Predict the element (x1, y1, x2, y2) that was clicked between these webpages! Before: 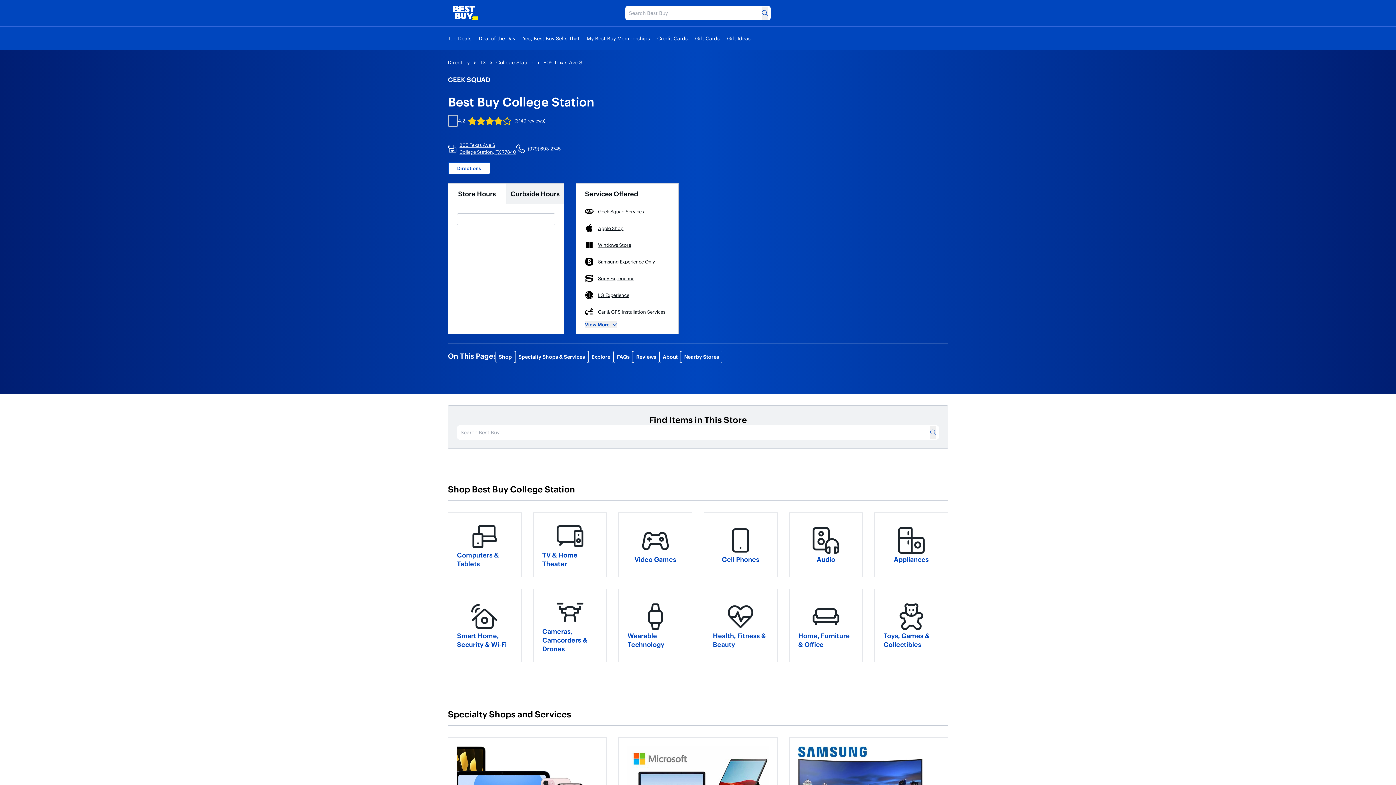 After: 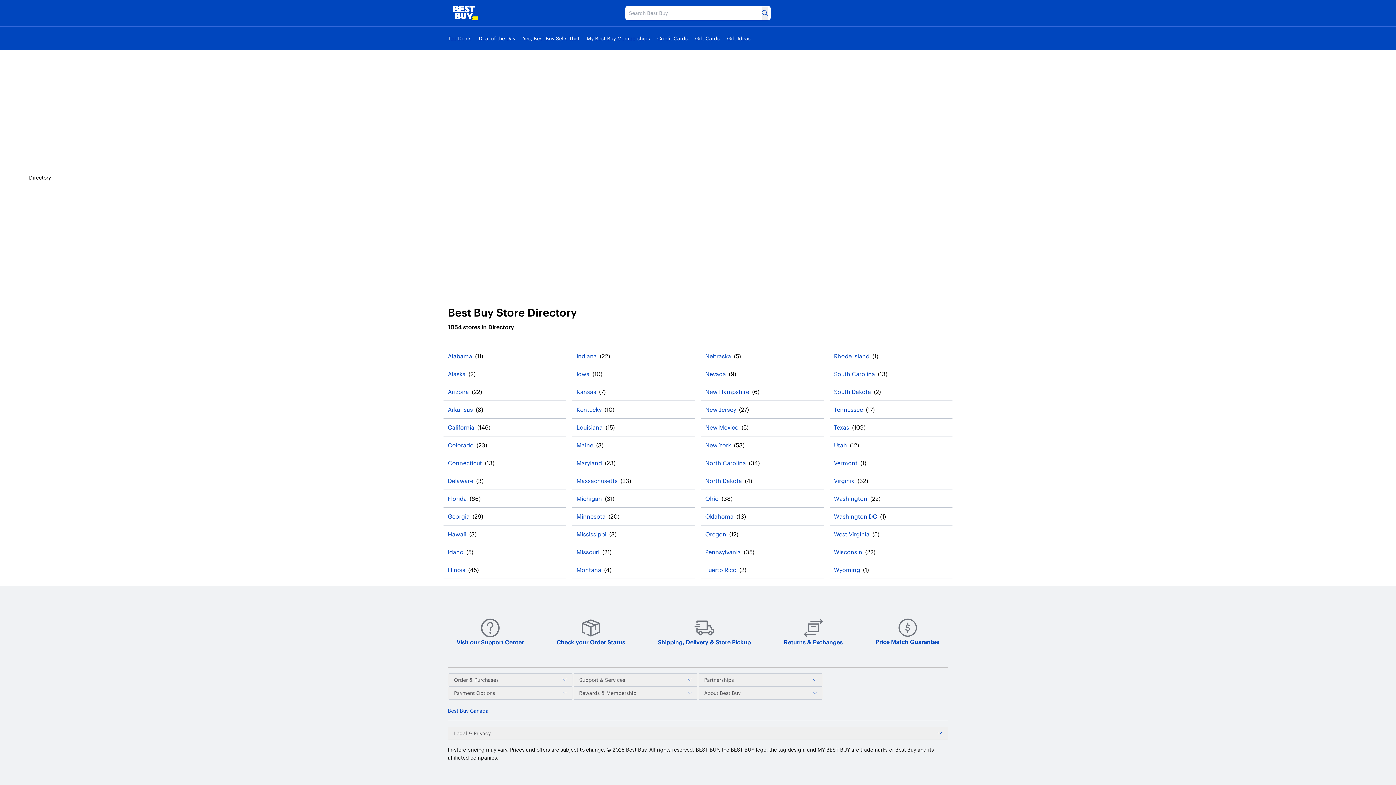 Action: bbox: (448, 58, 469, 66) label: Directory